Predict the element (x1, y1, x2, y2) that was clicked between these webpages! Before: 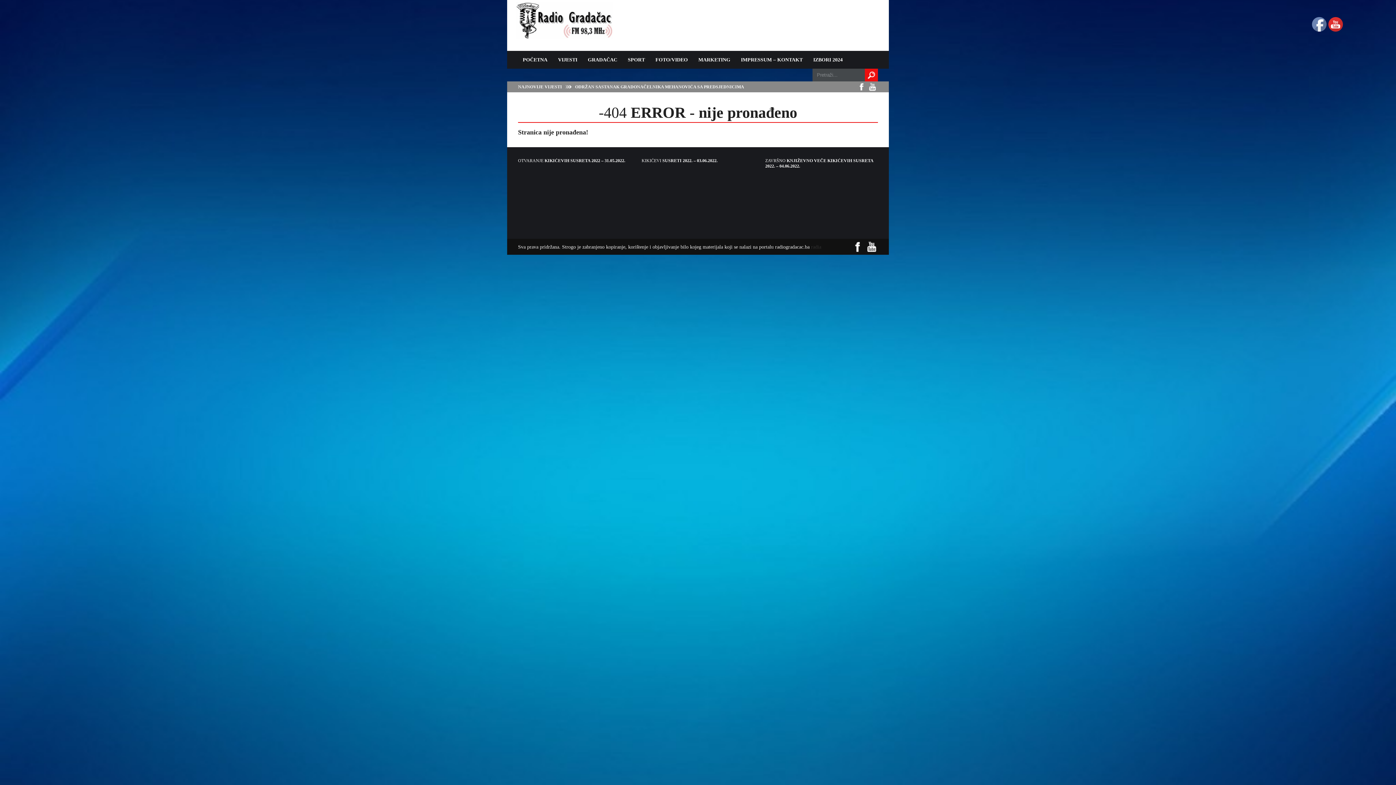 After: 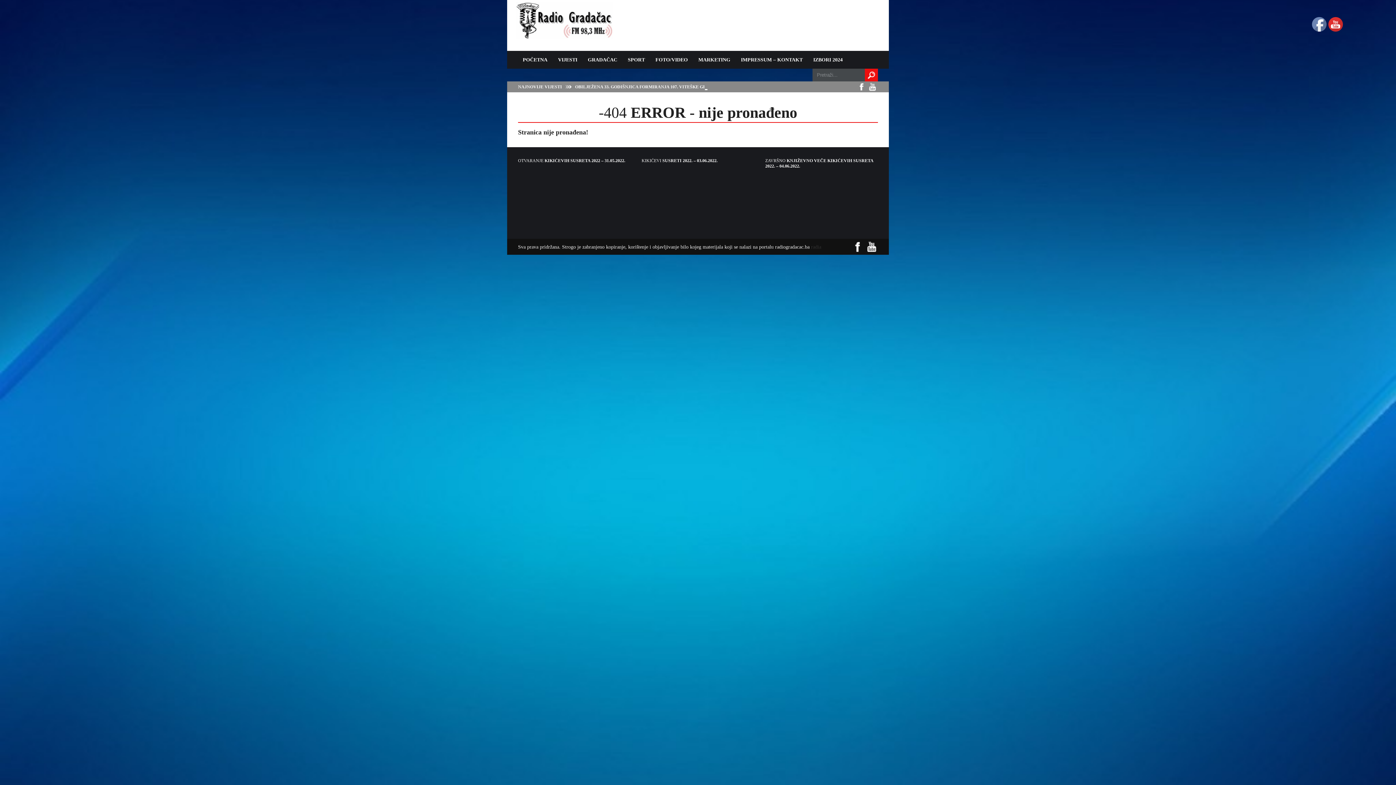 Action: bbox: (1312, 17, 1327, 32)